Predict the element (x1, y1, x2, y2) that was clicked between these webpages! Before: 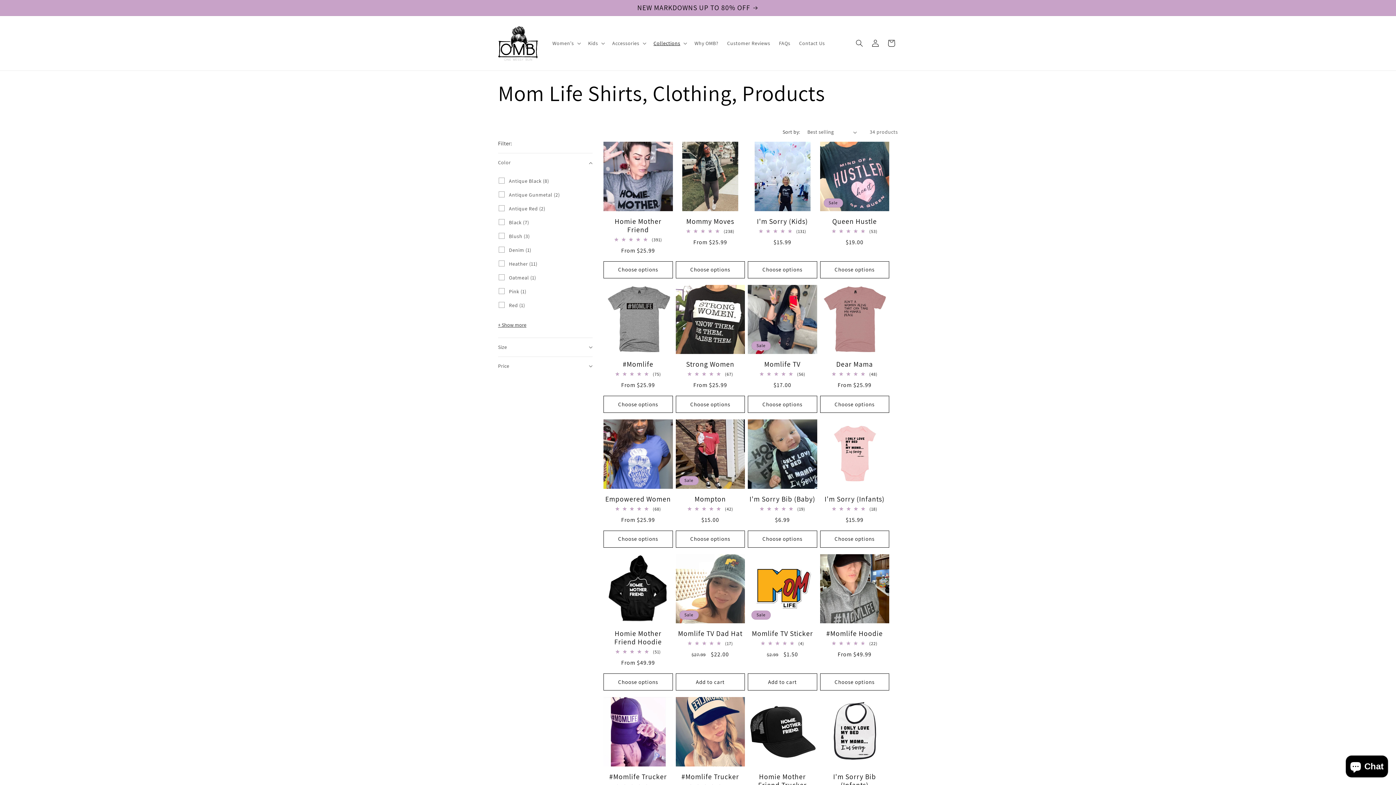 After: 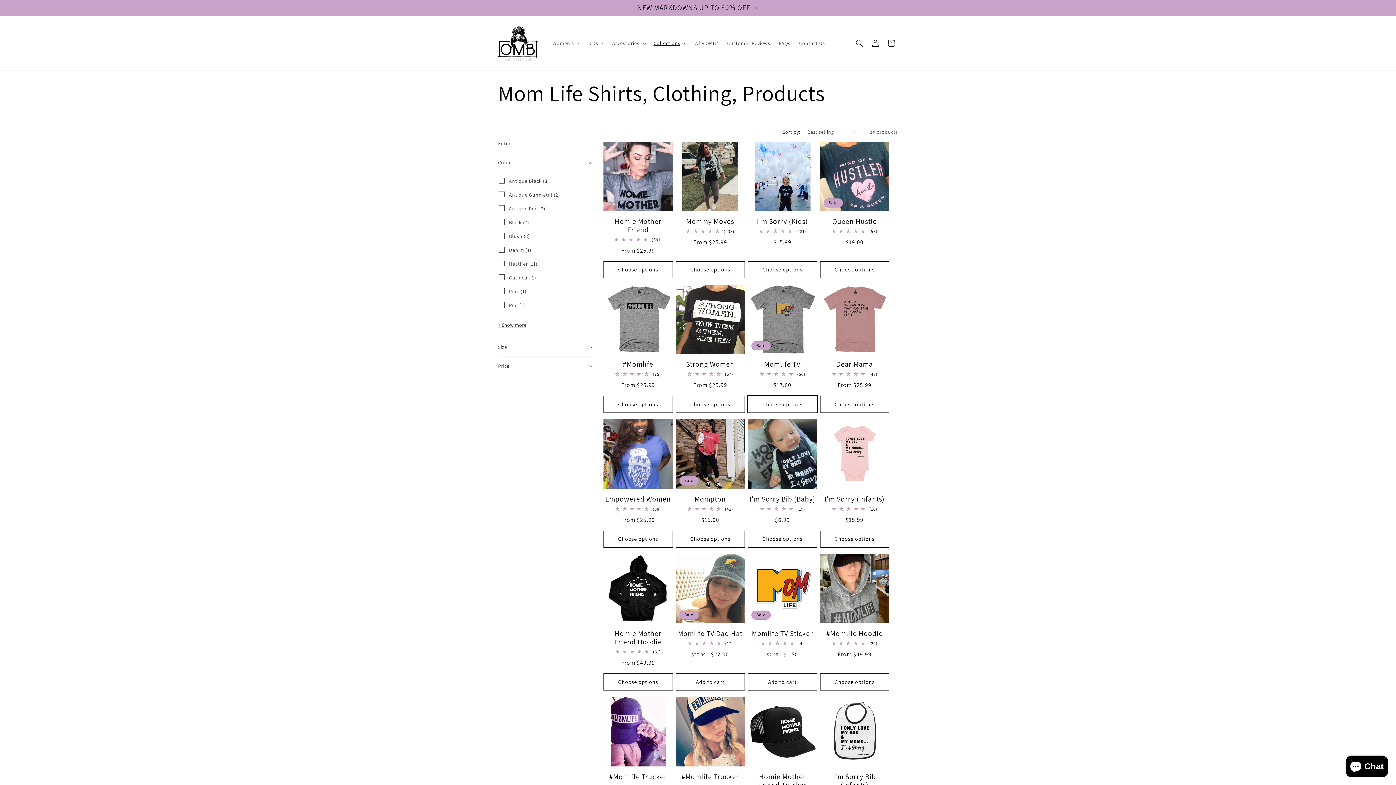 Action: bbox: (748, 396, 817, 413) label: Choose options